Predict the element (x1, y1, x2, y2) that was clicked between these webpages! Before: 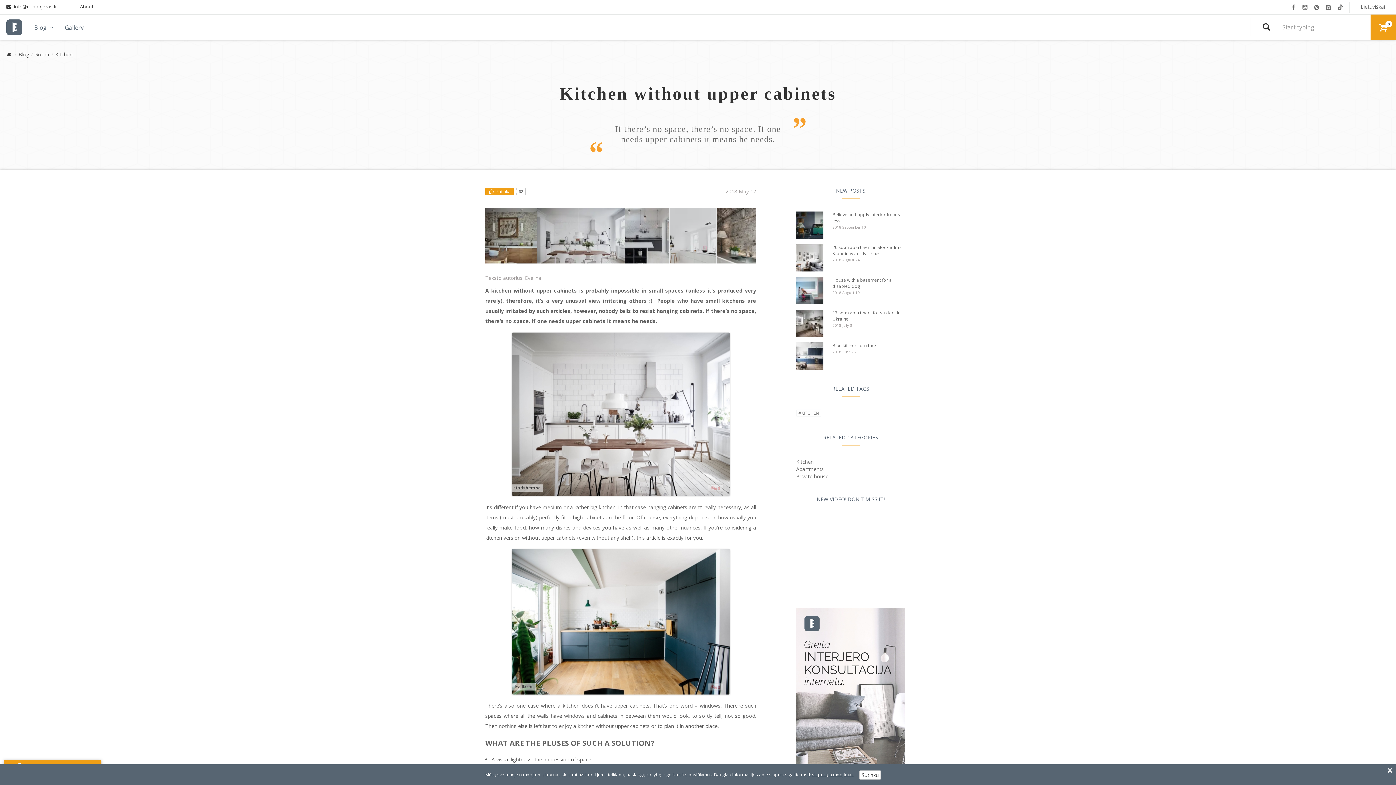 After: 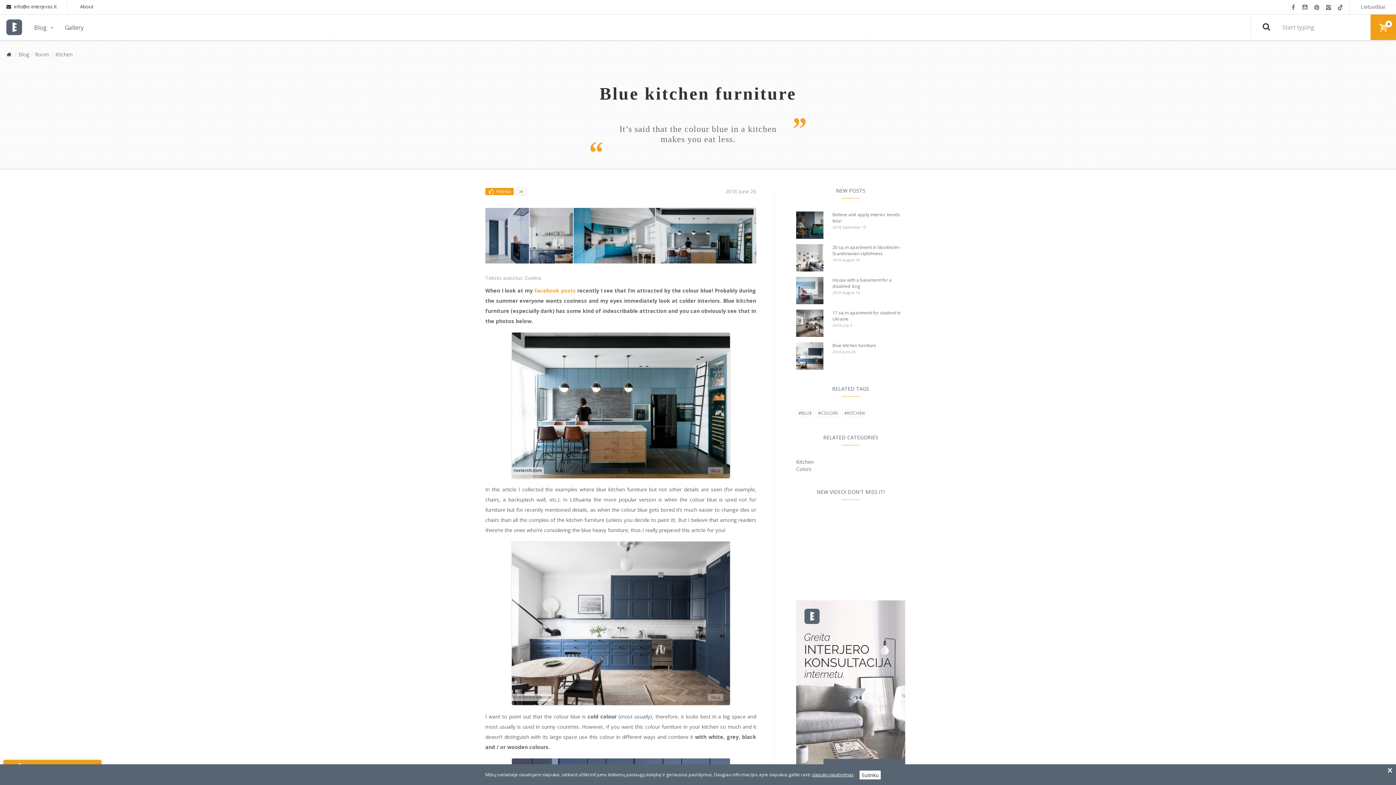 Action: bbox: (796, 342, 905, 355) label: Blue kitchen furniture
2018 June 26